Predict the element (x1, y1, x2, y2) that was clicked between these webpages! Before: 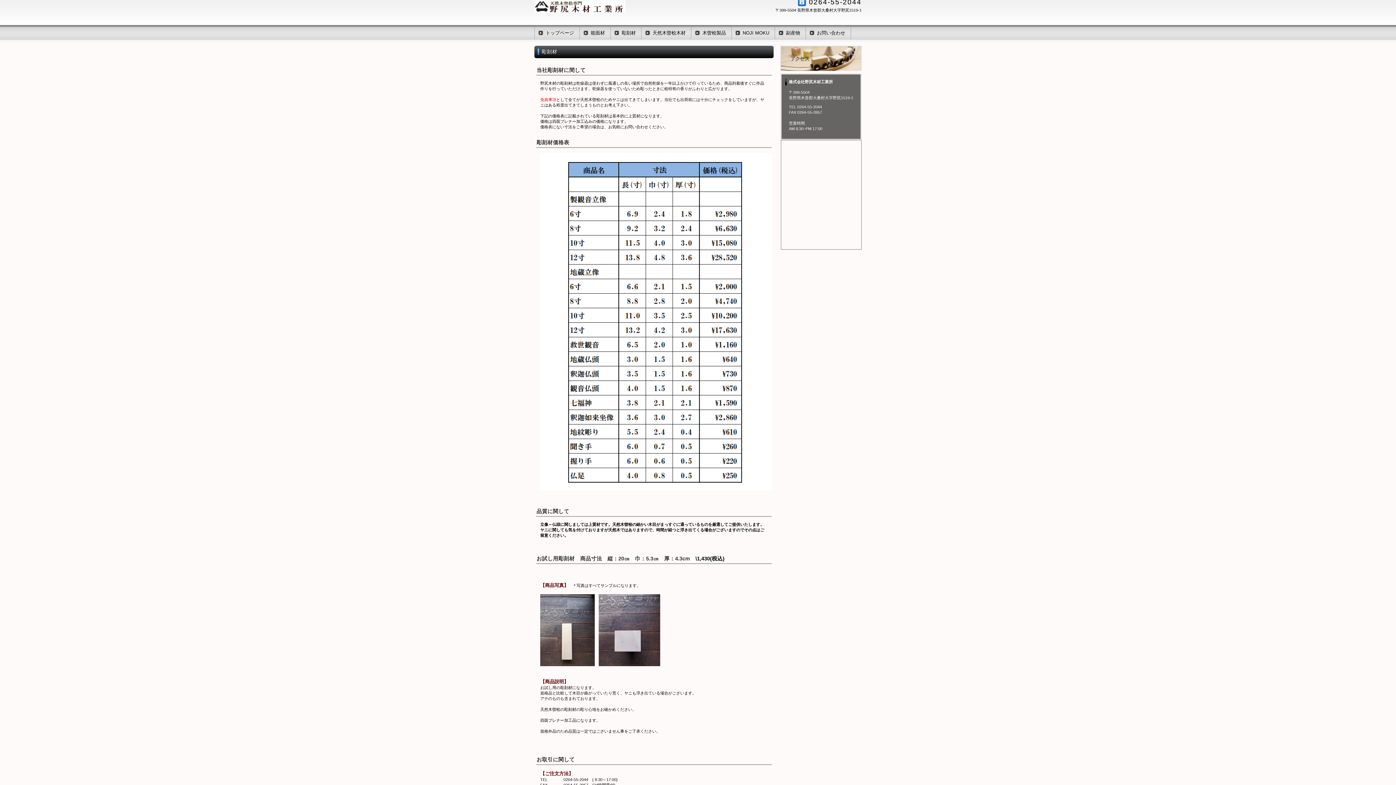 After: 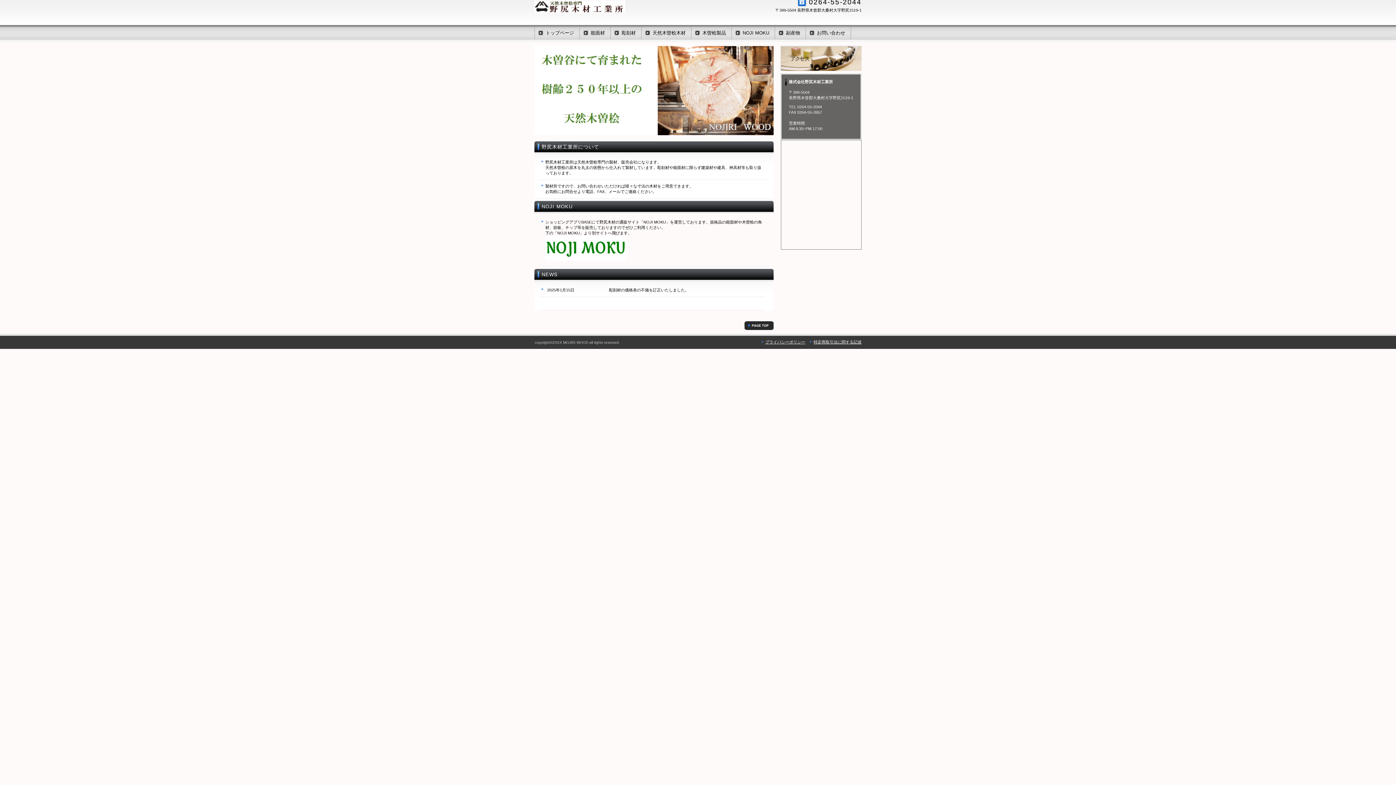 Action: bbox: (534, 26, 579, 39) label: トップページ